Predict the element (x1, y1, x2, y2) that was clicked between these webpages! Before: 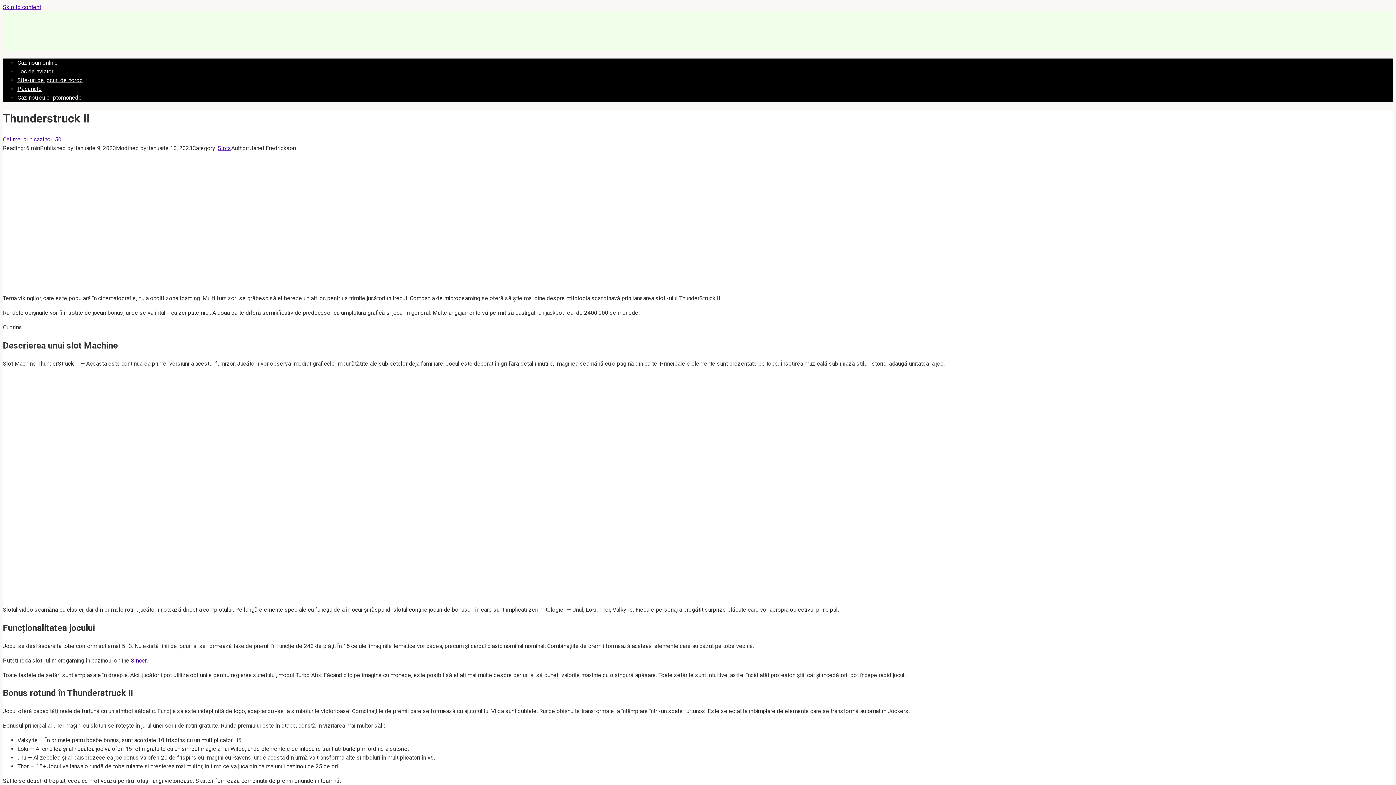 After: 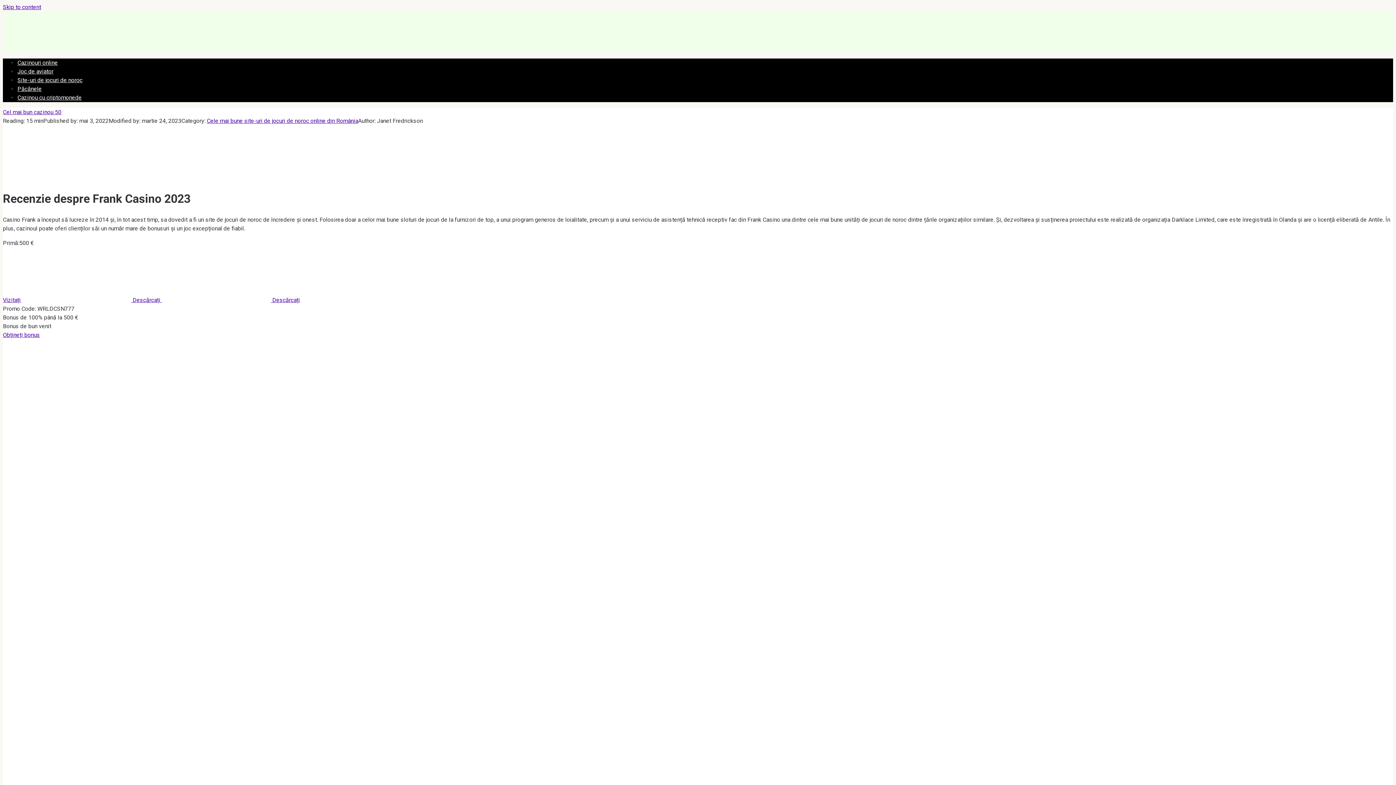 Action: label: Sincer bbox: (130, 657, 146, 664)